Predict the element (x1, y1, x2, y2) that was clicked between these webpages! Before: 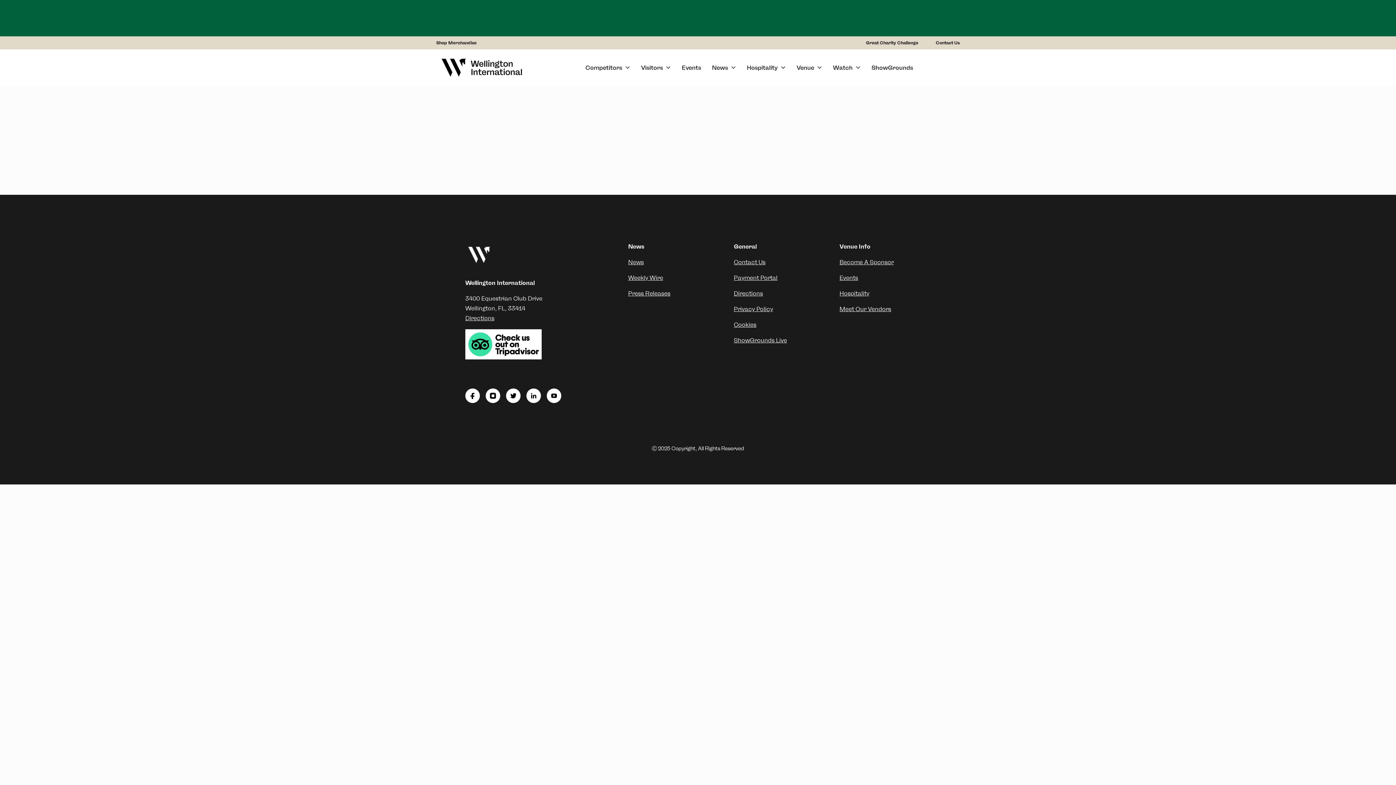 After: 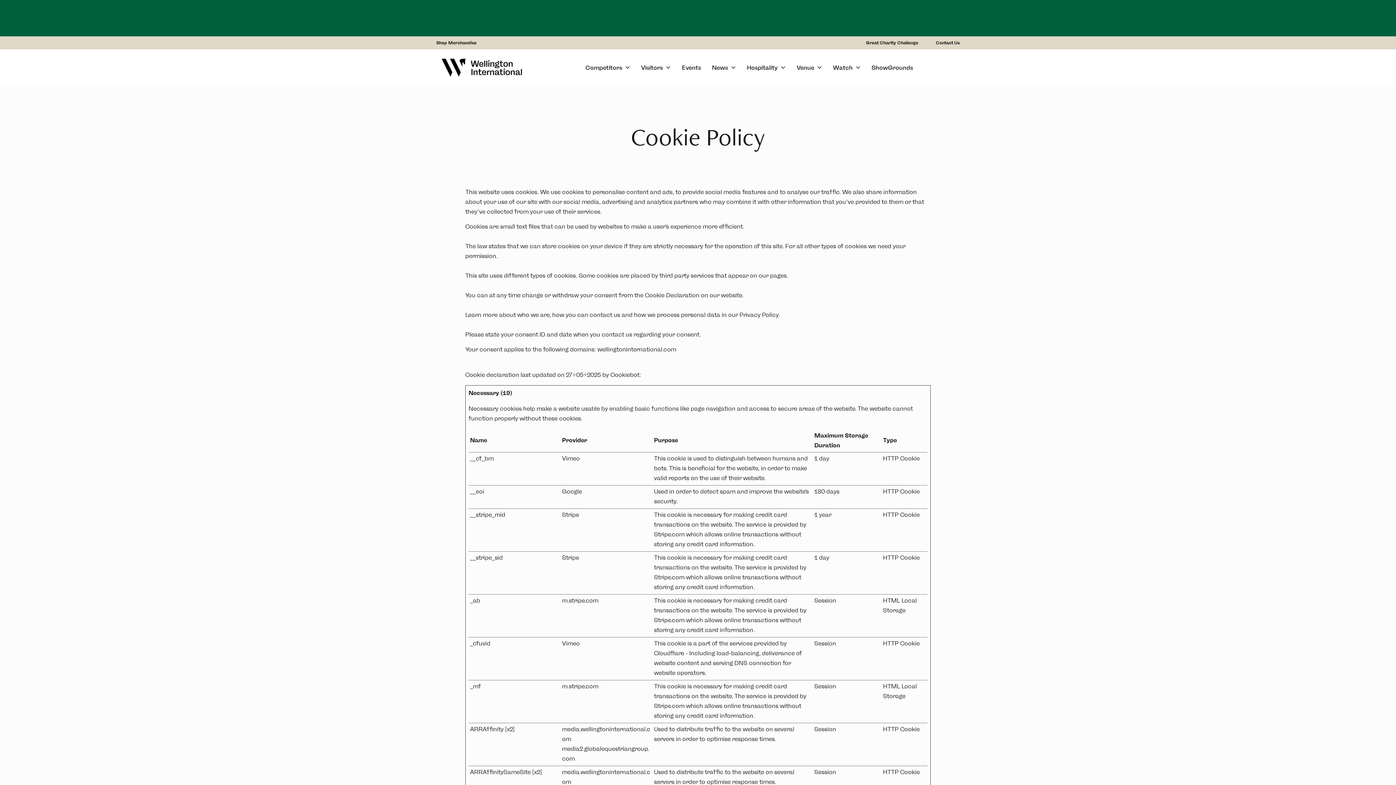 Action: label: Cookies bbox: (734, 322, 756, 328)